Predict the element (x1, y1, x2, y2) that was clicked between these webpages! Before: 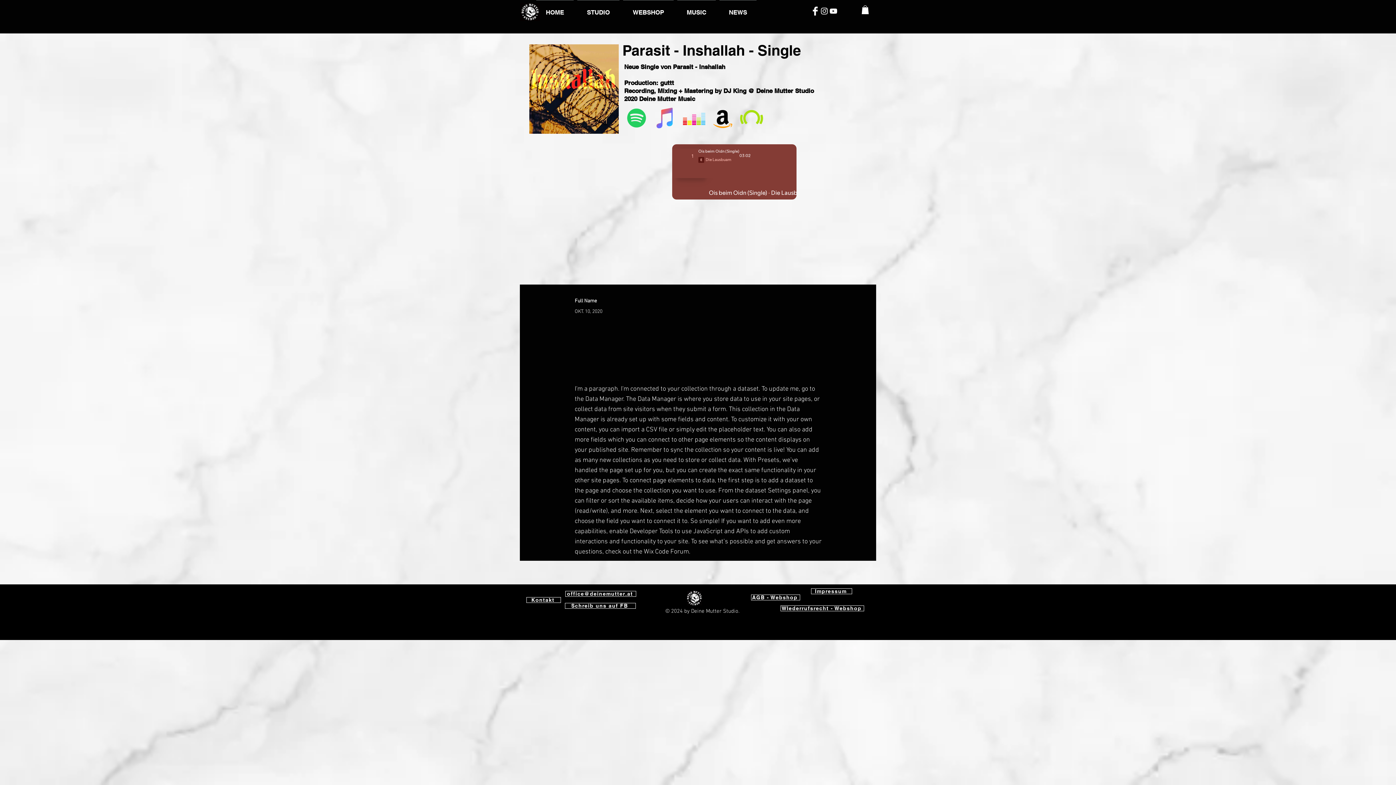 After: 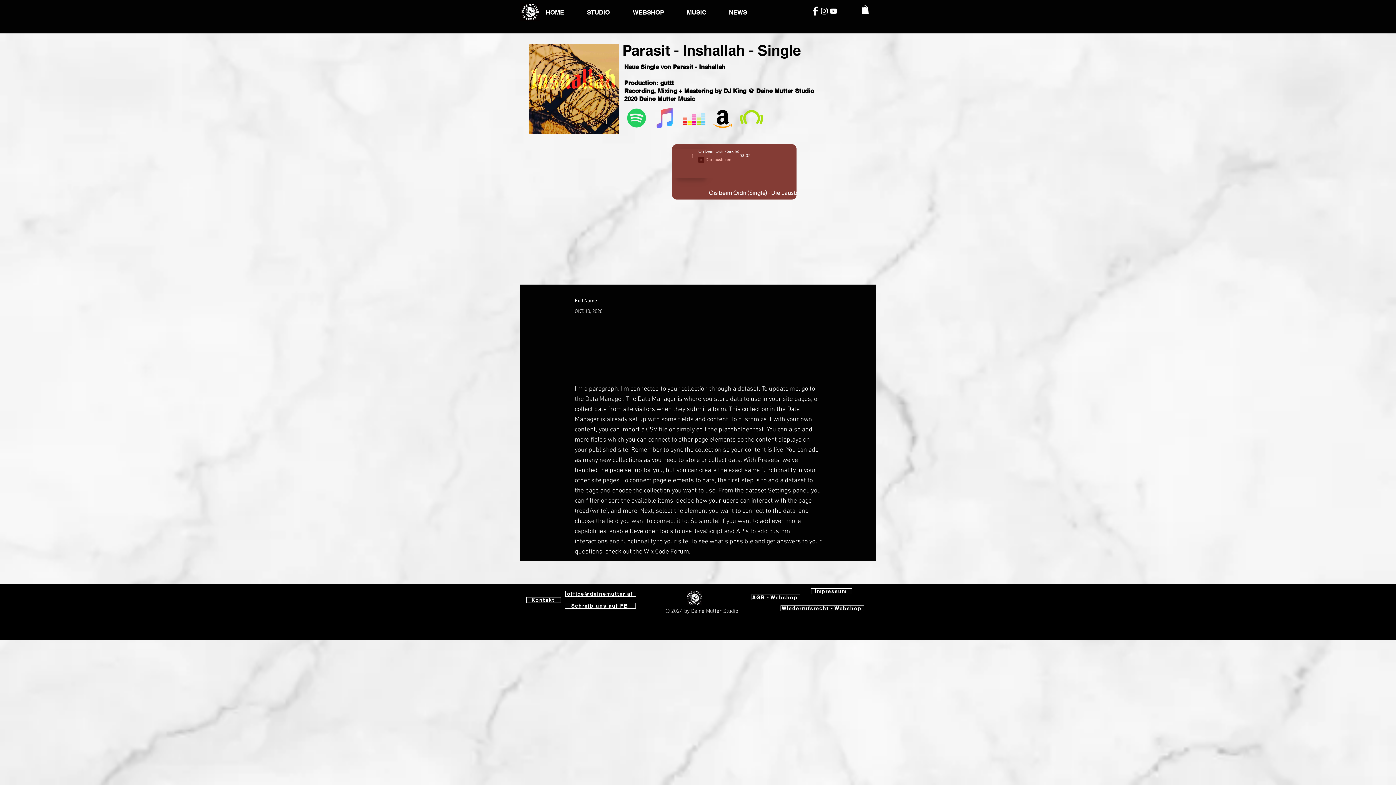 Action: bbox: (687, 591, 701, 605)